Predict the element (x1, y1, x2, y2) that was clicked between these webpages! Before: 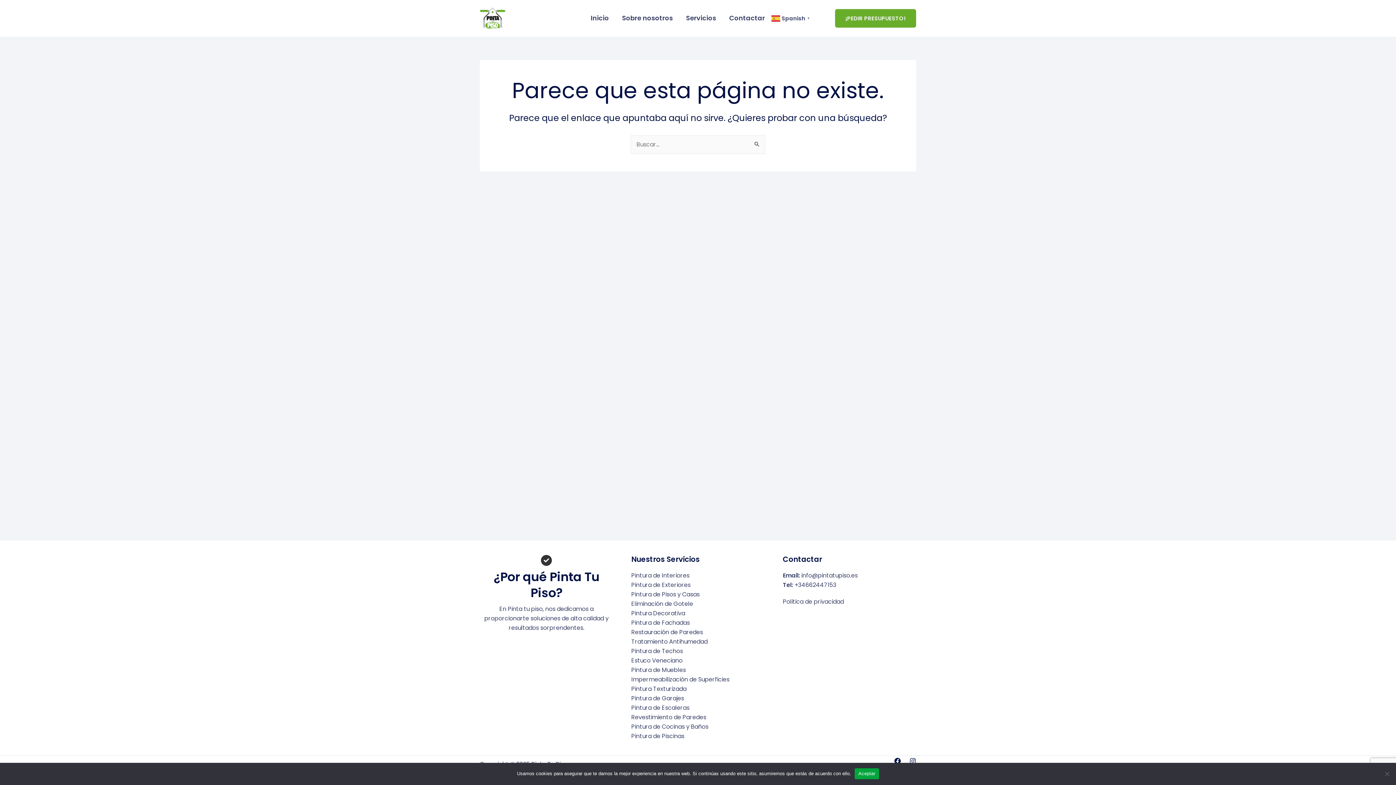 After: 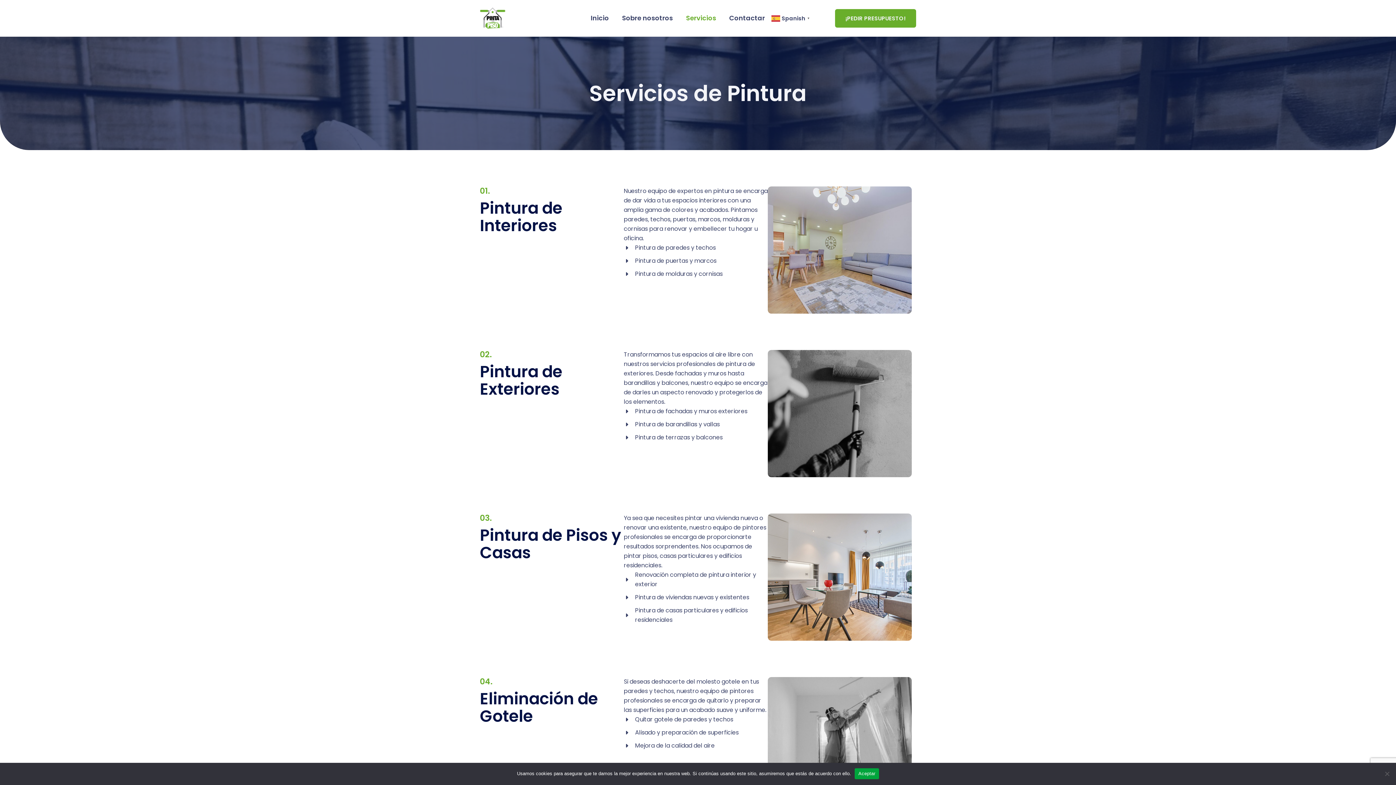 Action: label: Pintura de Pisos y Casas bbox: (631, 590, 699, 598)